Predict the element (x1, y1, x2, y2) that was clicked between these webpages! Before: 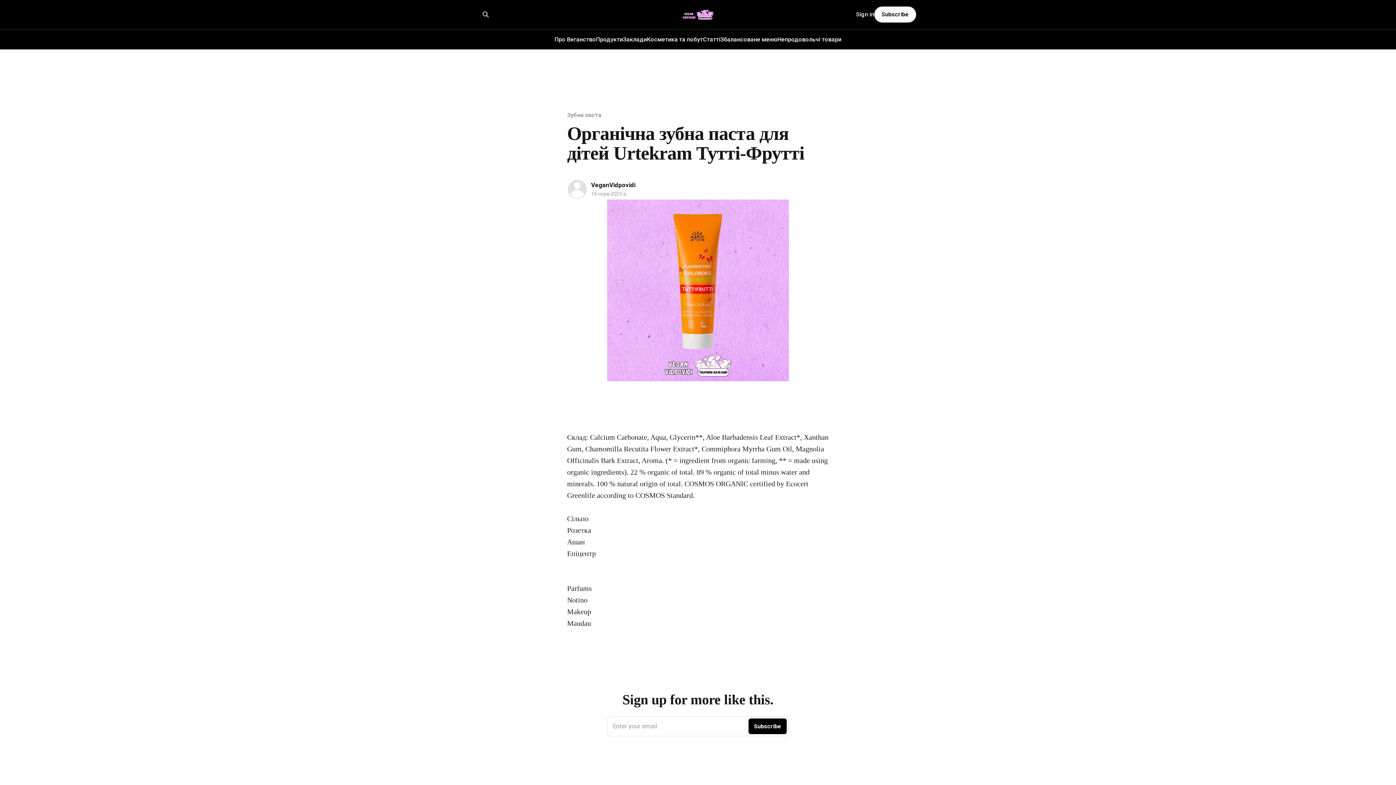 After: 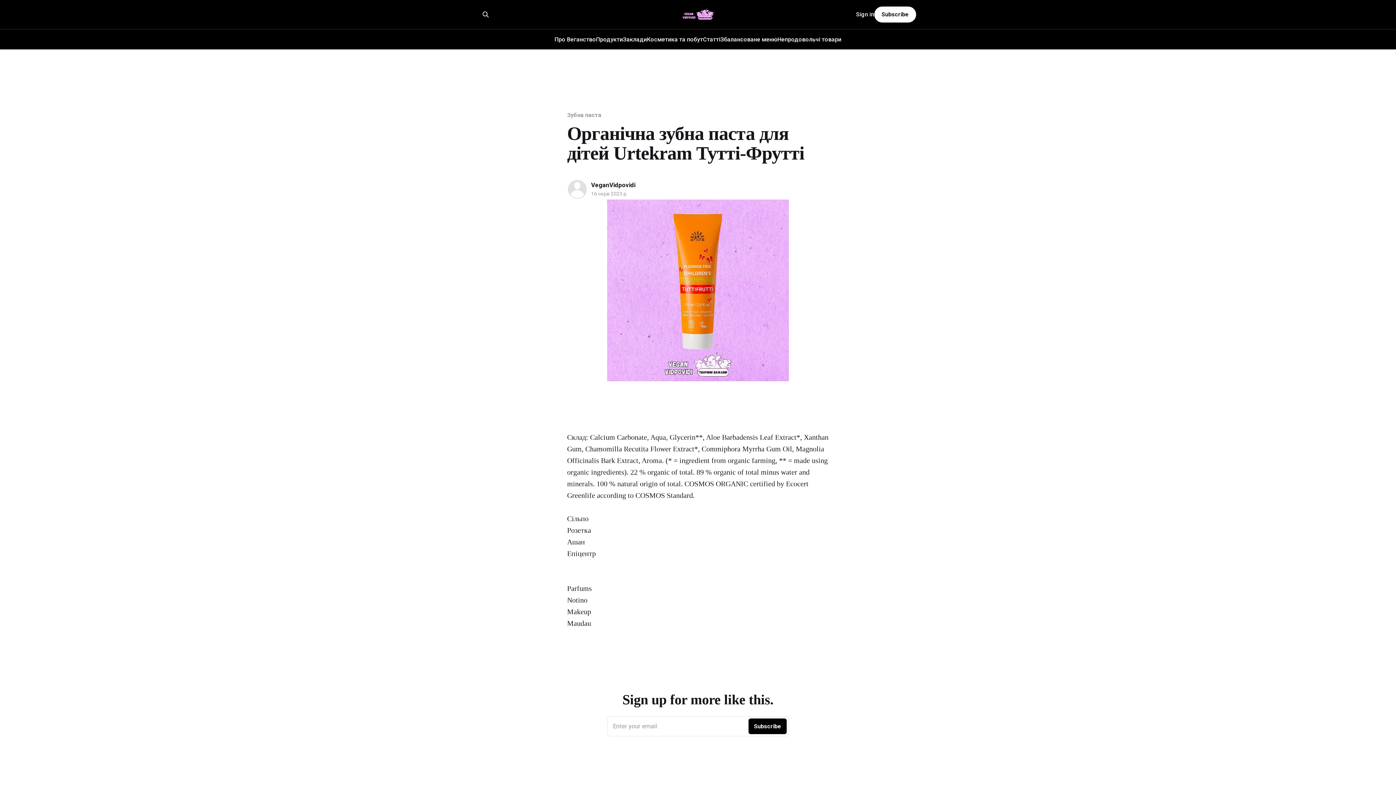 Action: bbox: (874, 6, 916, 22) label: Subscribe